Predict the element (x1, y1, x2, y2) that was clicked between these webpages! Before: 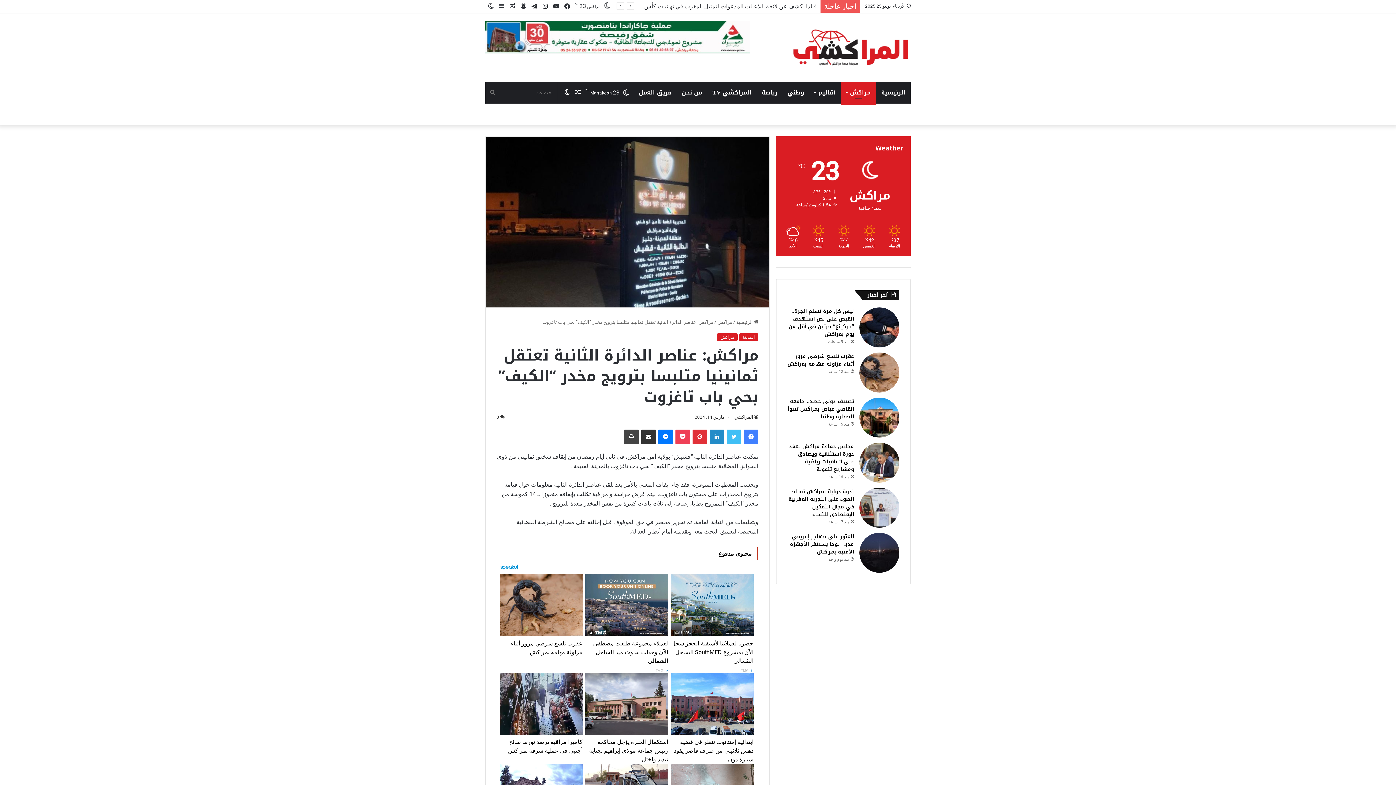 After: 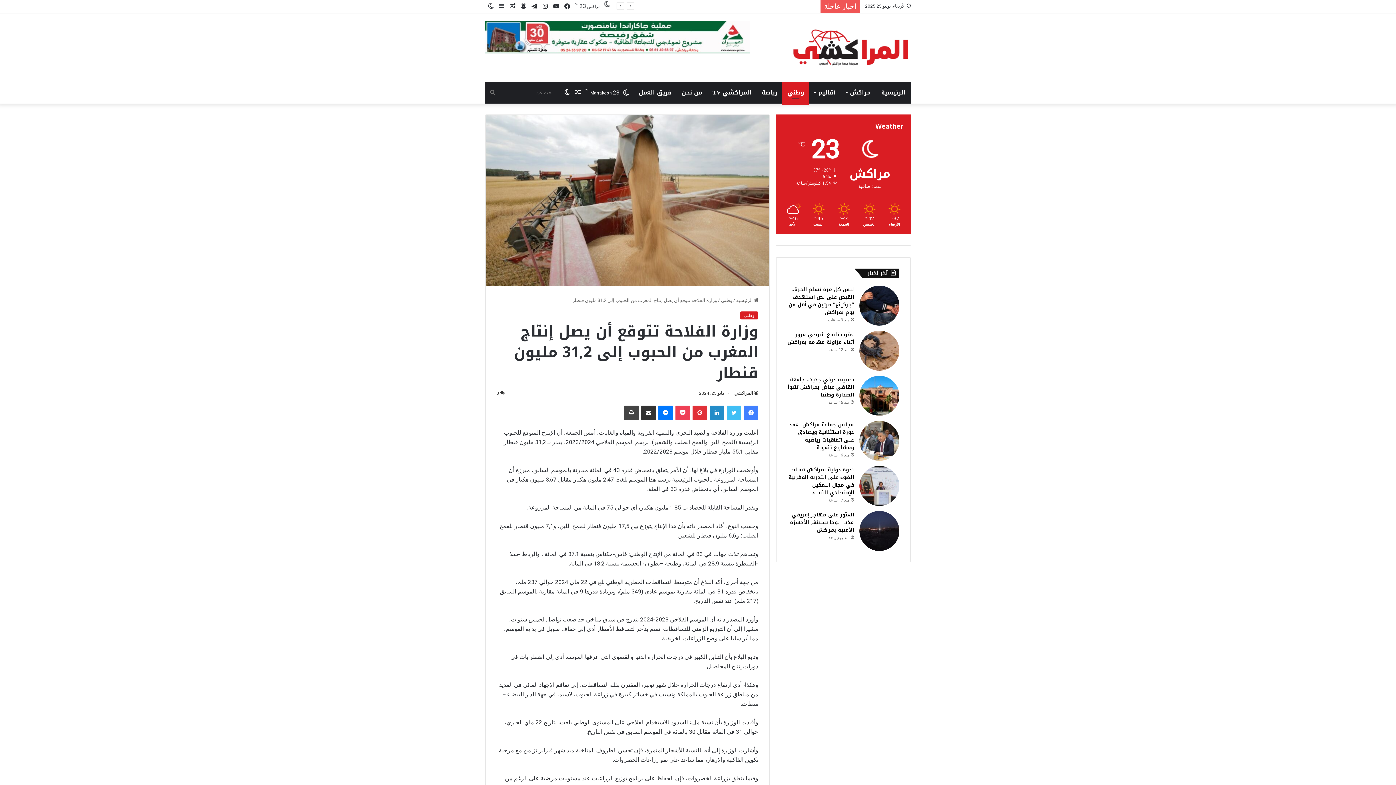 Action: bbox: (507, 0, 518, 12) label: مقال عشوائي